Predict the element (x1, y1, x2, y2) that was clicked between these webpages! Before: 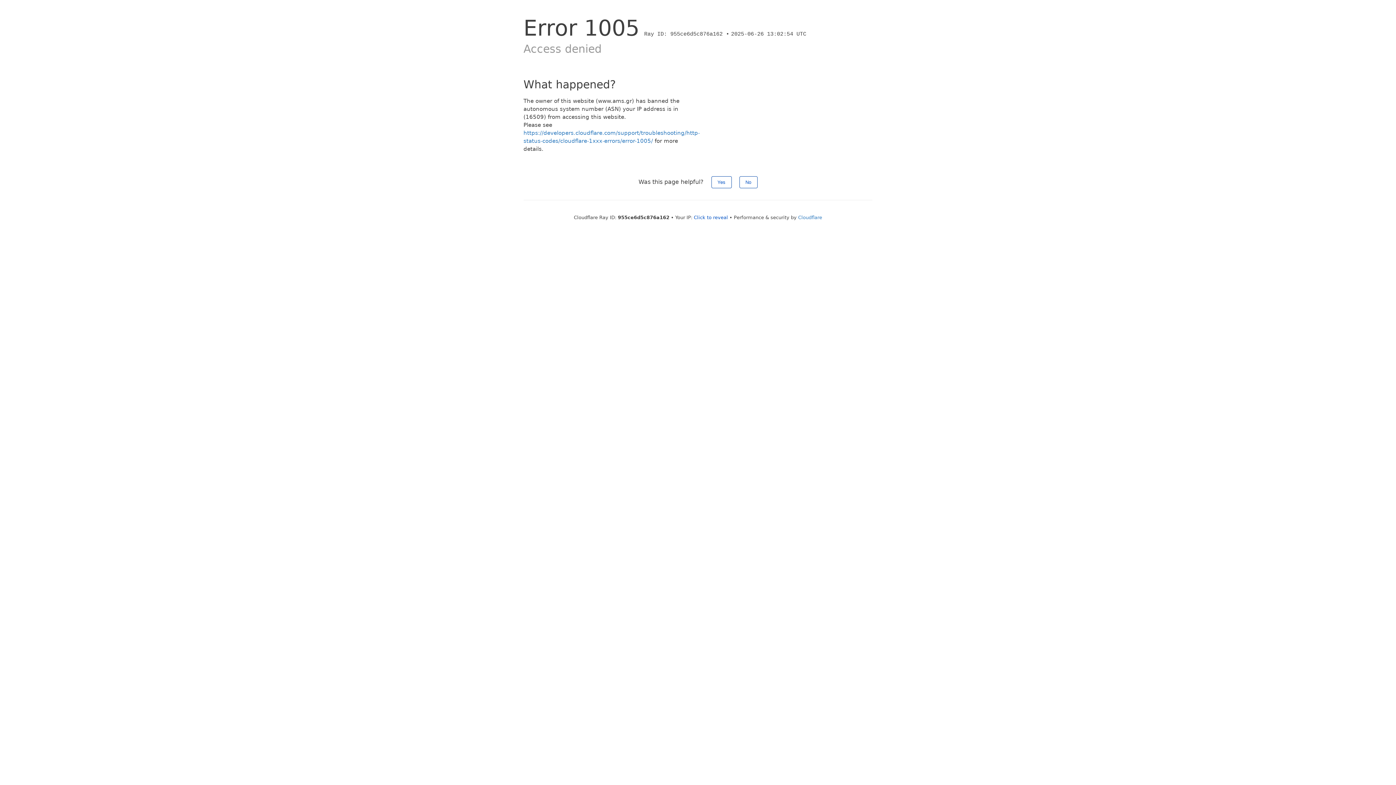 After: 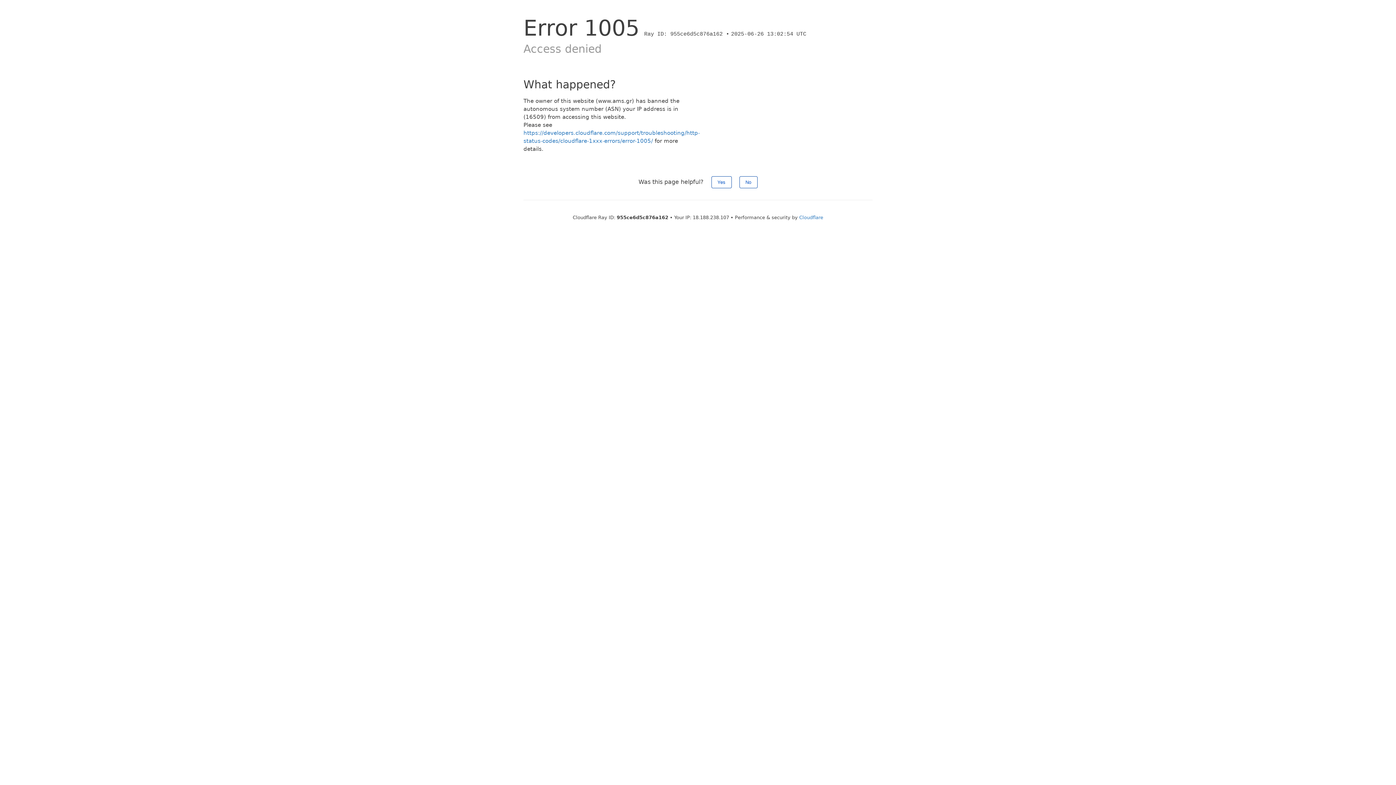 Action: label: Click to reveal bbox: (694, 214, 728, 220)